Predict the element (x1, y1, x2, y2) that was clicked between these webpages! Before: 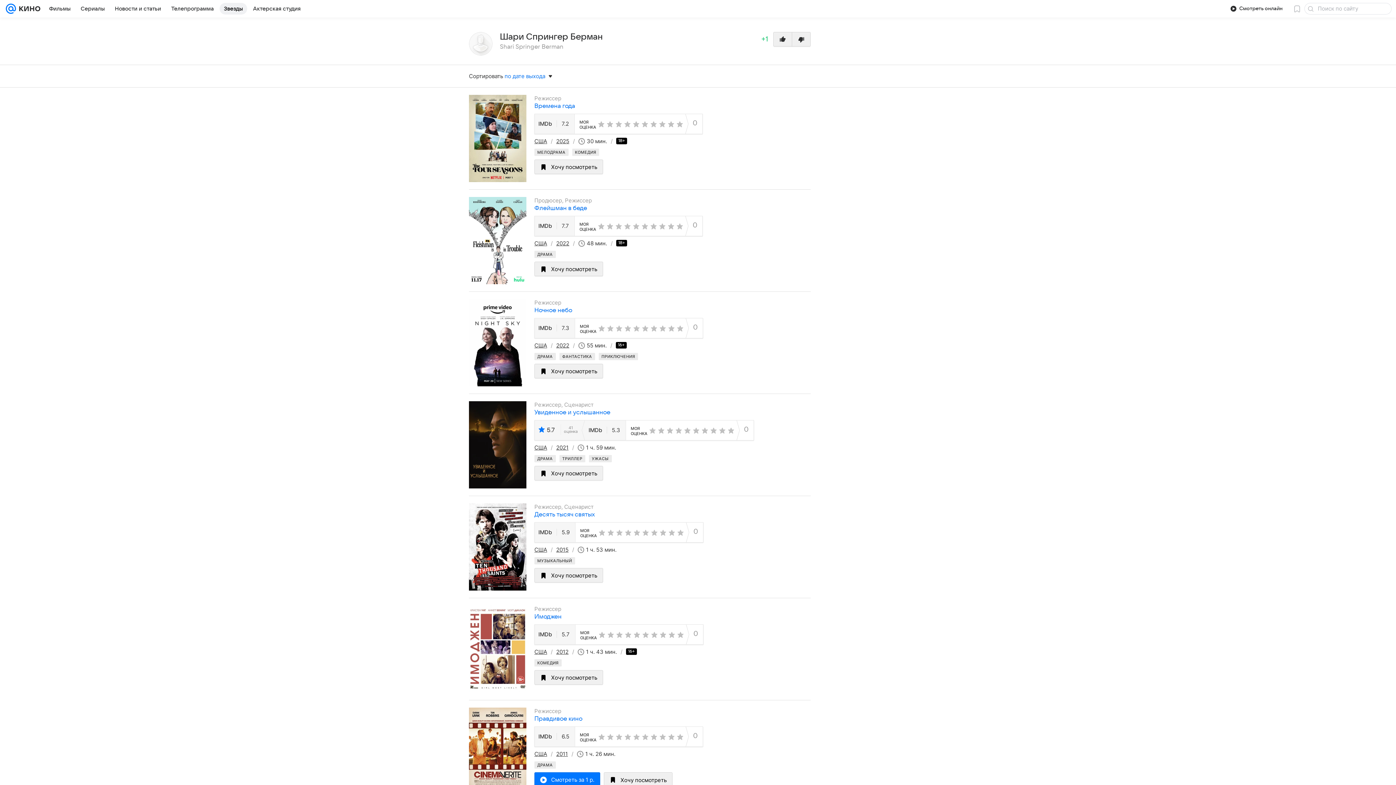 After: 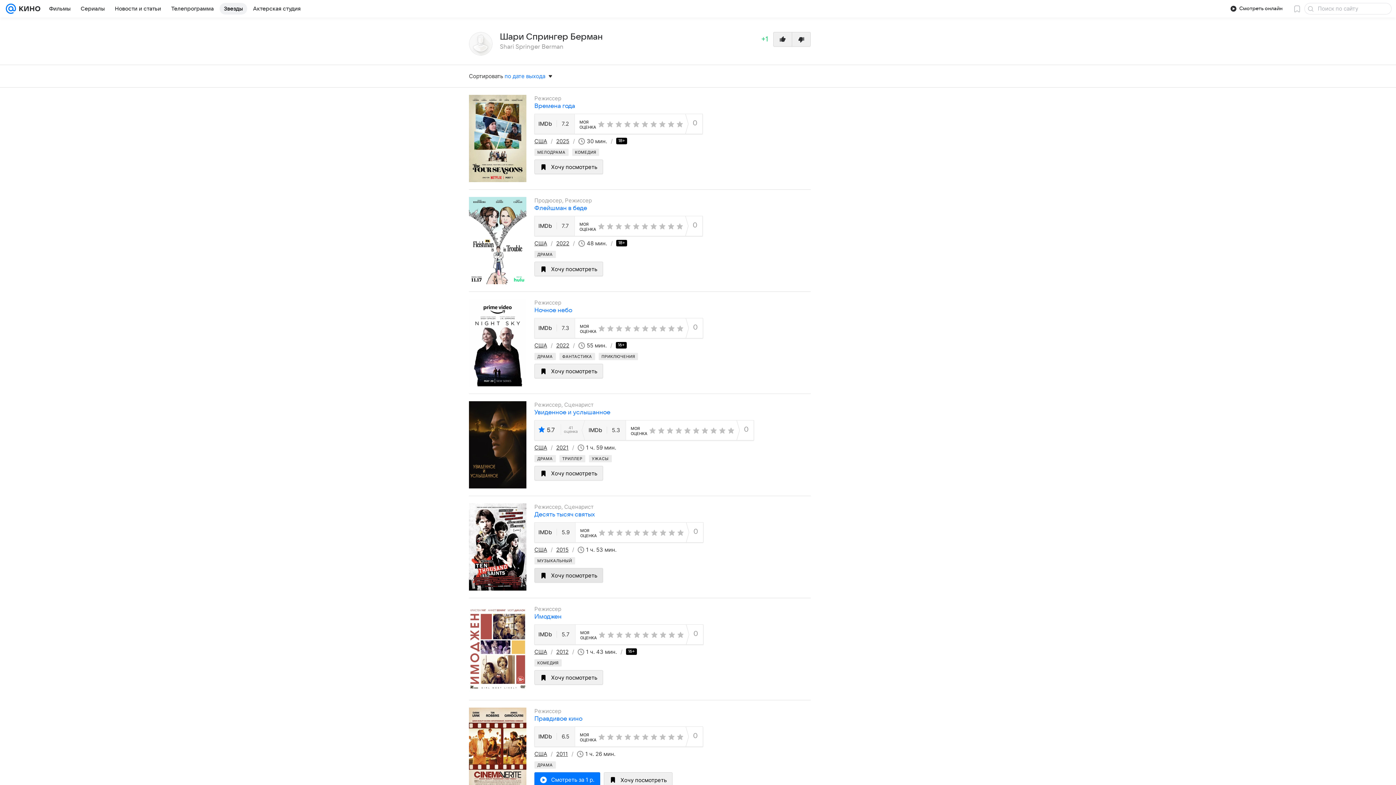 Action: label: Хочу посмотреть bbox: (534, 568, 603, 582)